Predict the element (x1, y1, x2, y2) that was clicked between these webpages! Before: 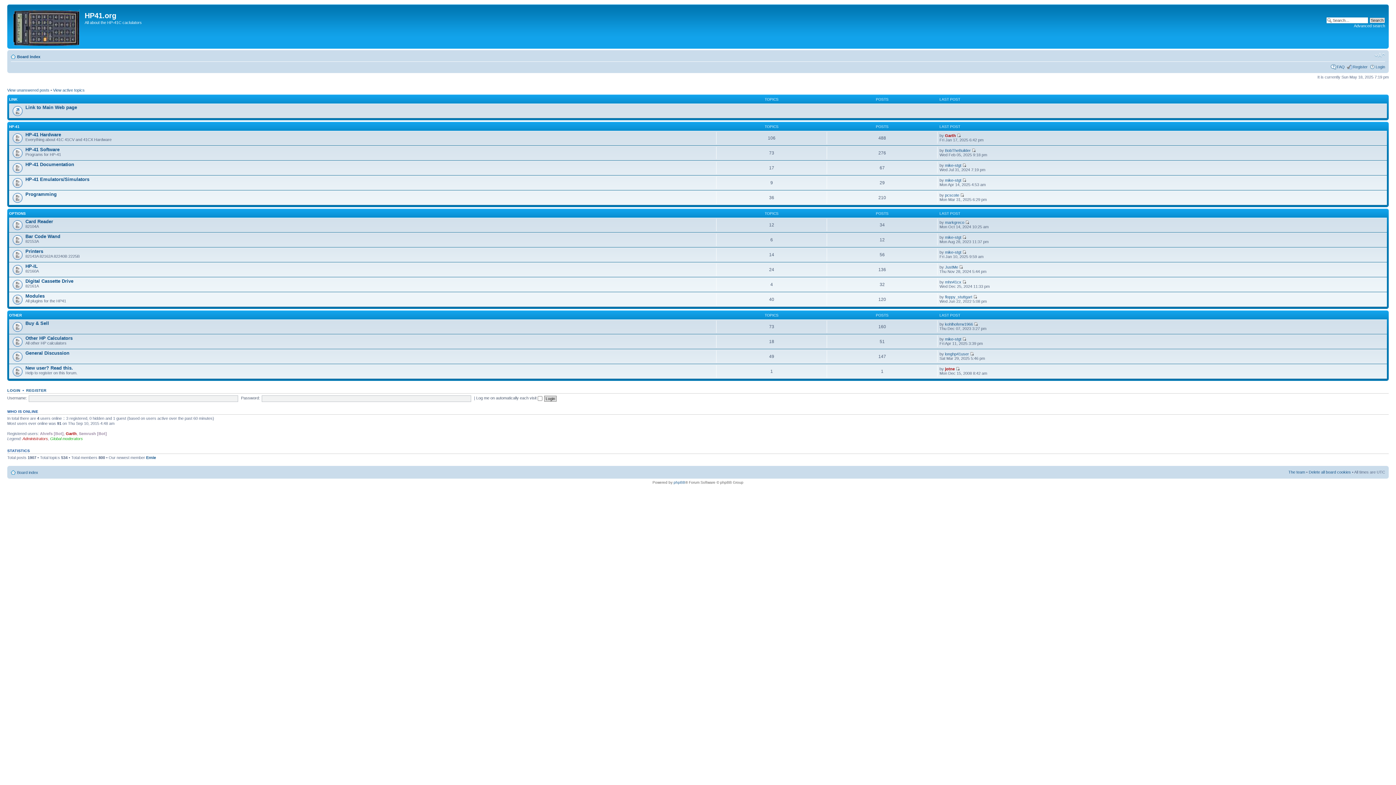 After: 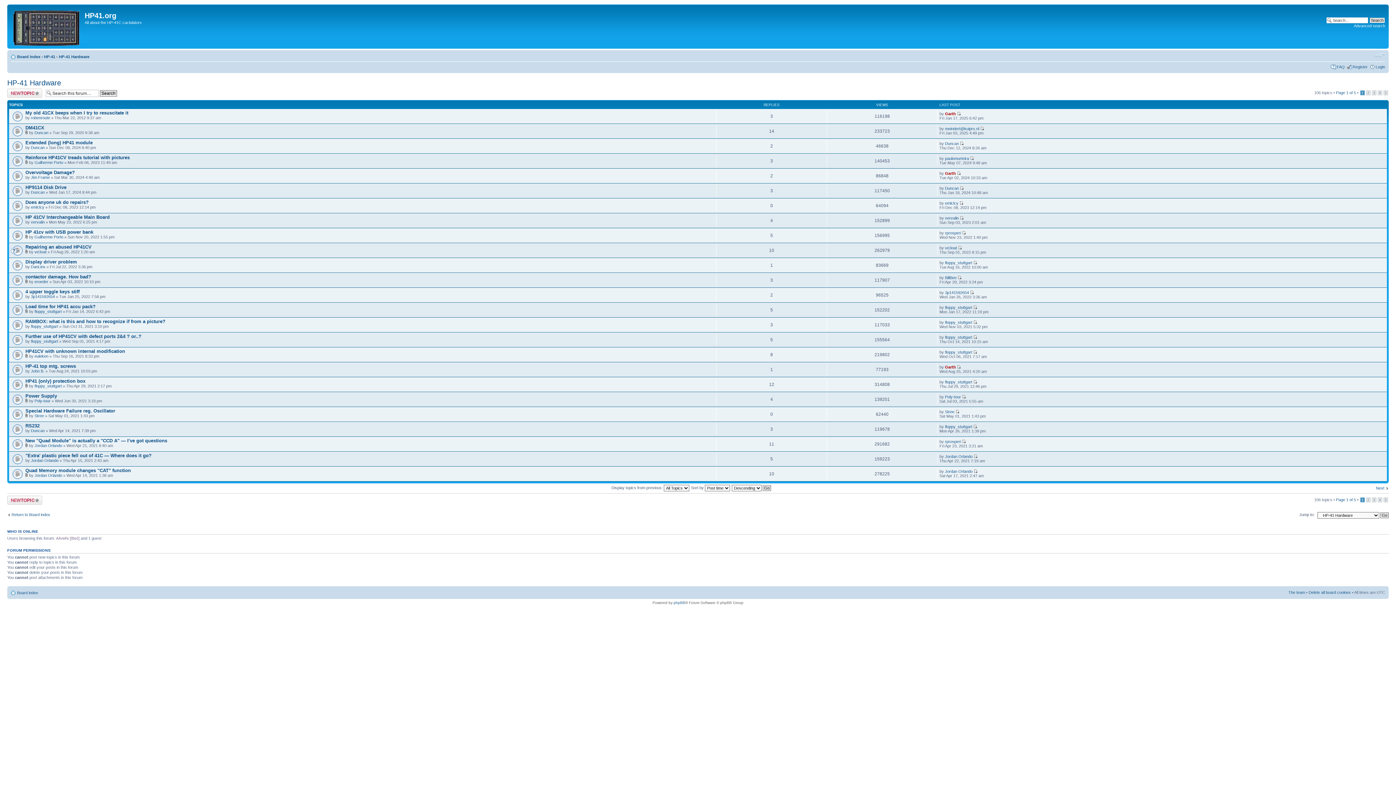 Action: bbox: (25, 131, 61, 137) label: HP-41 Hardware